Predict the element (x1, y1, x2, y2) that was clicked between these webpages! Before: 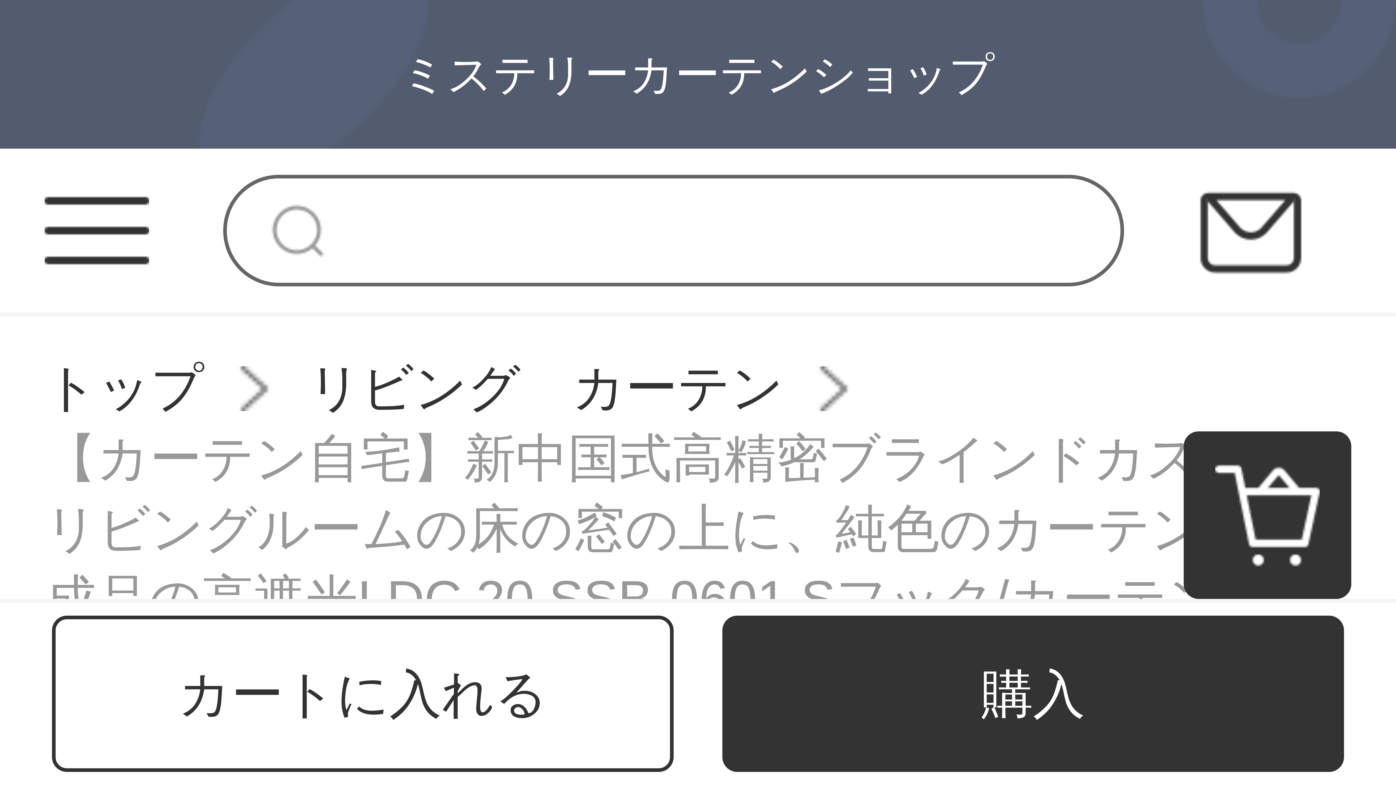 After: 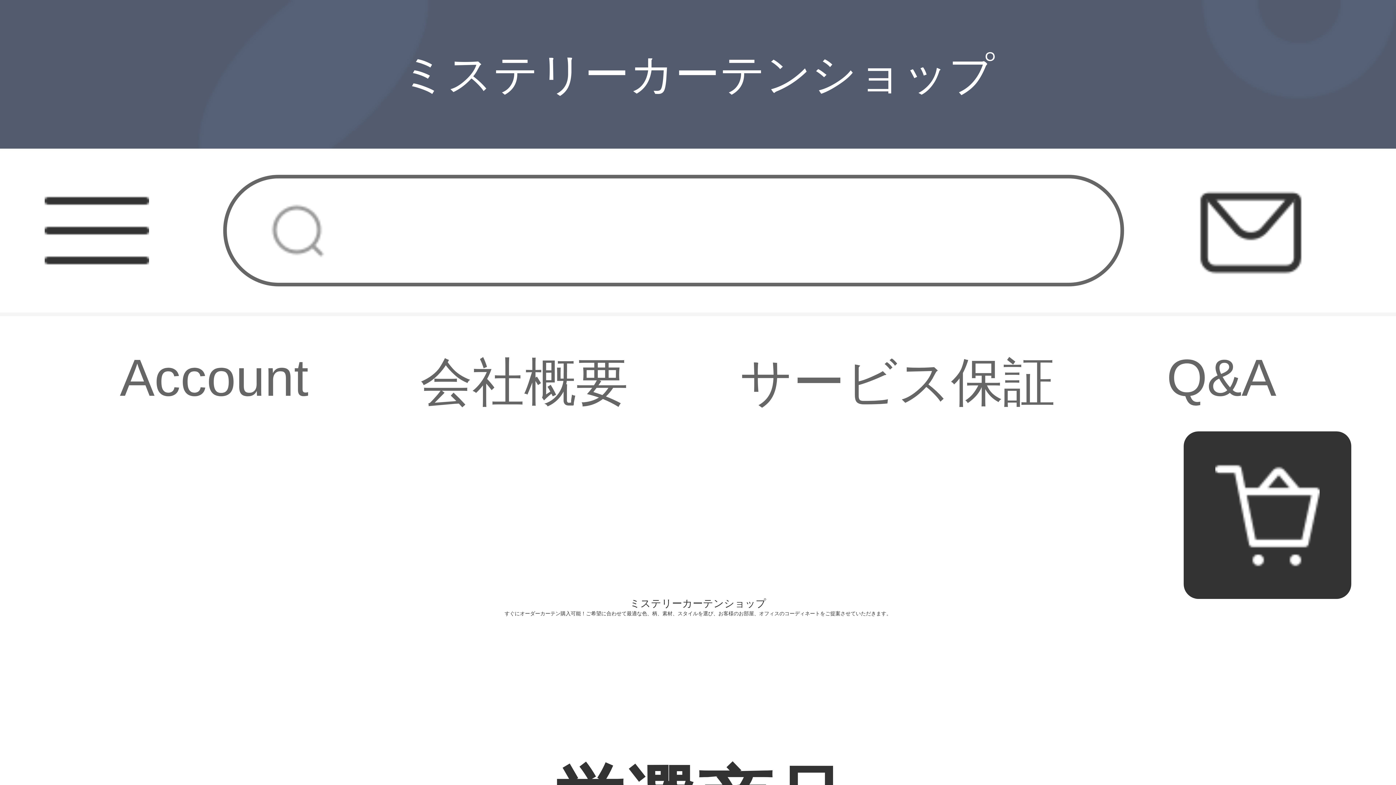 Action: label: トップ bbox: (44, 353, 203, 424)